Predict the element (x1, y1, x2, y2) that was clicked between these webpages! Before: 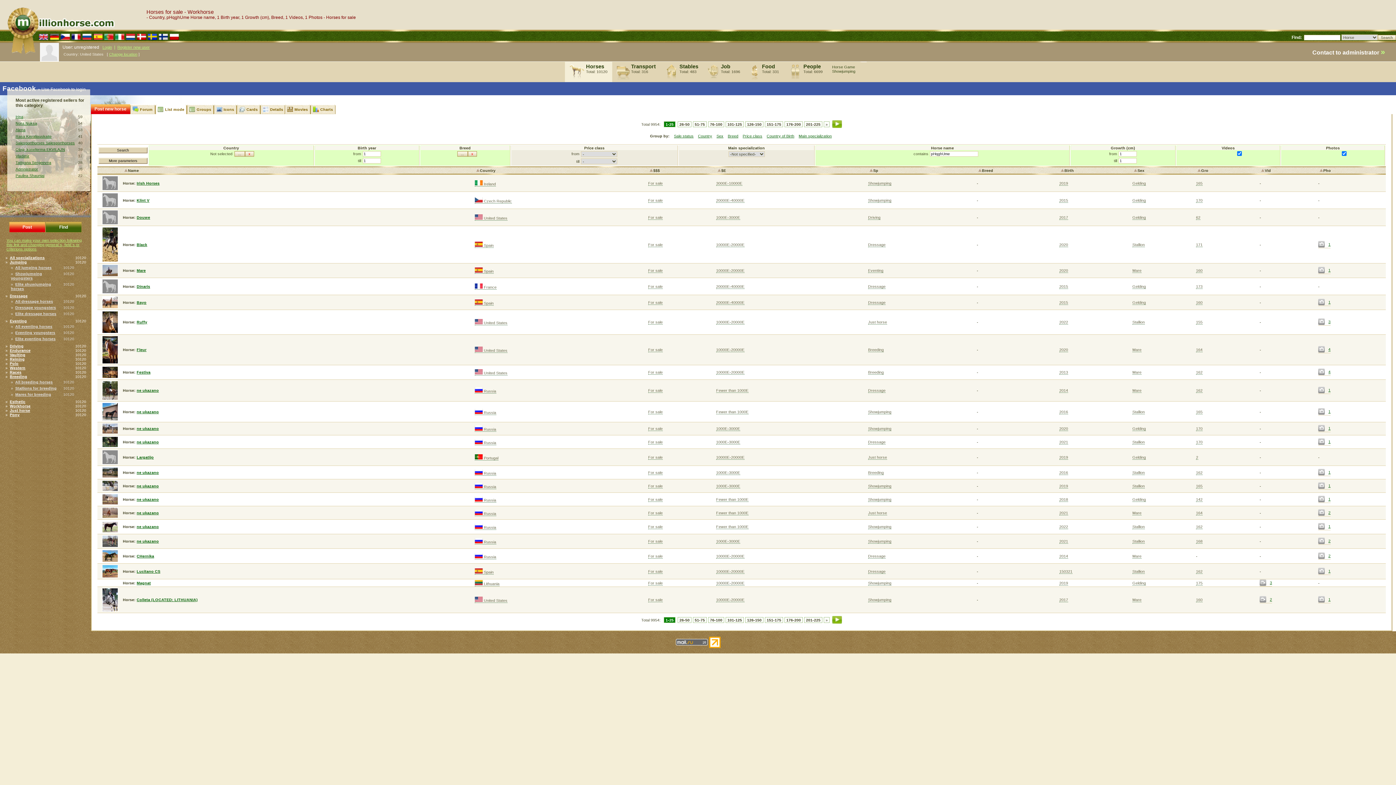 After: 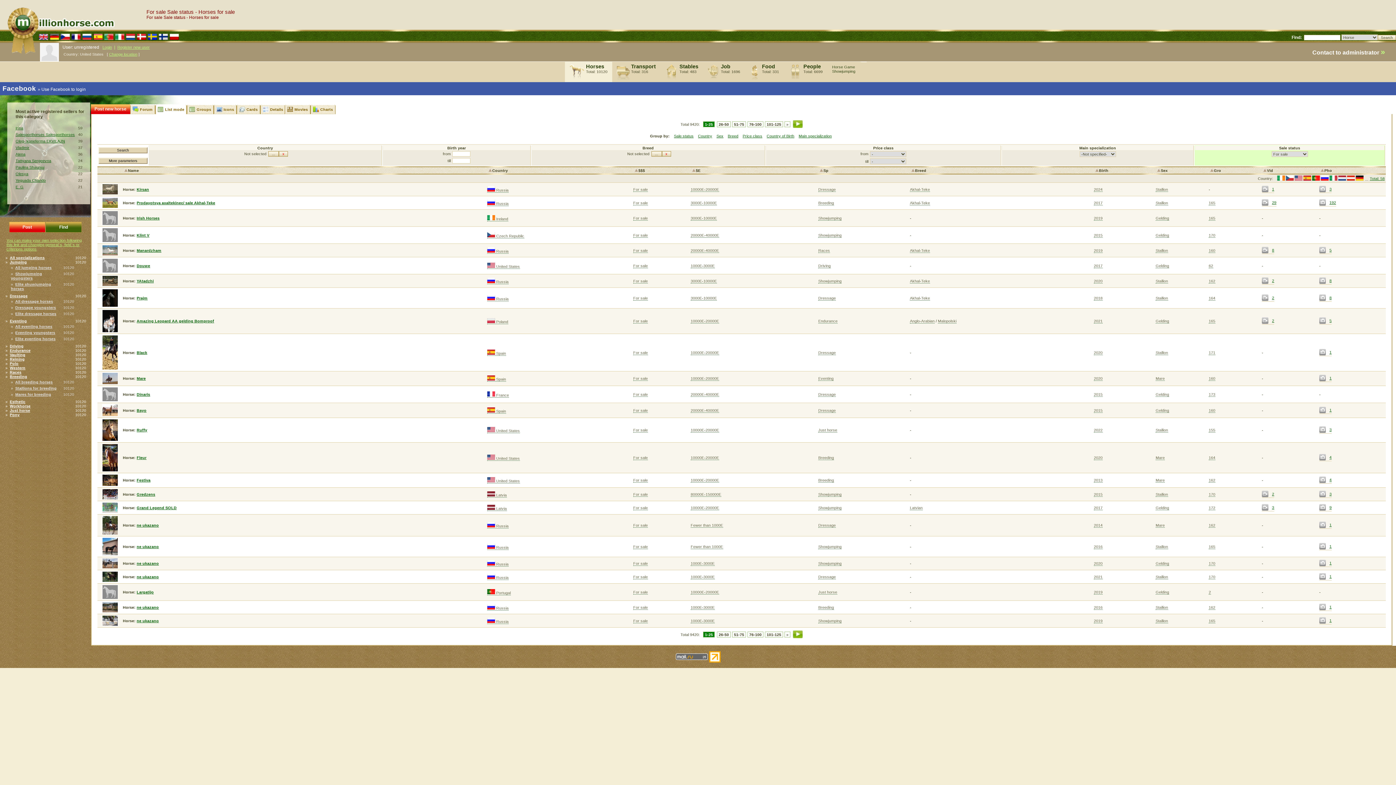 Action: label: For sale bbox: (648, 581, 662, 585)